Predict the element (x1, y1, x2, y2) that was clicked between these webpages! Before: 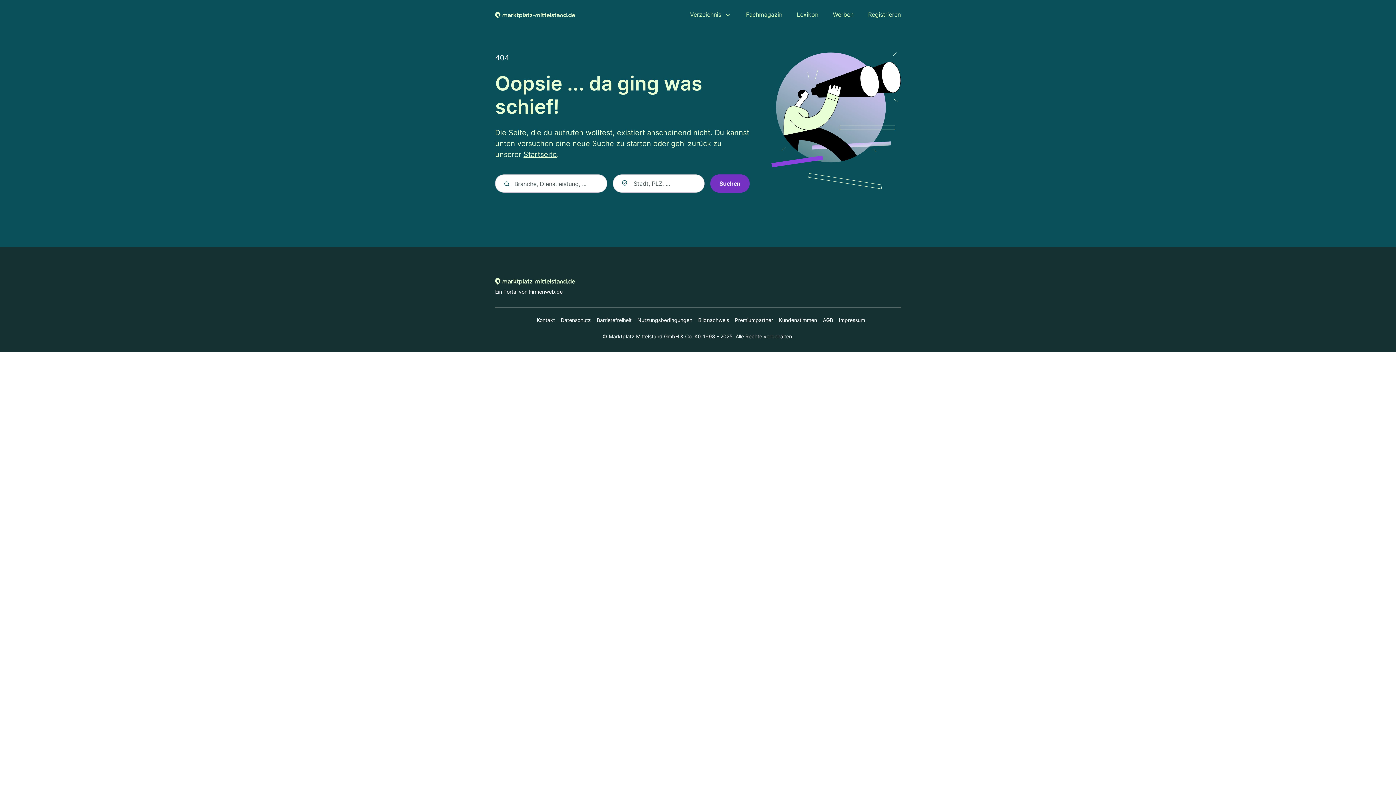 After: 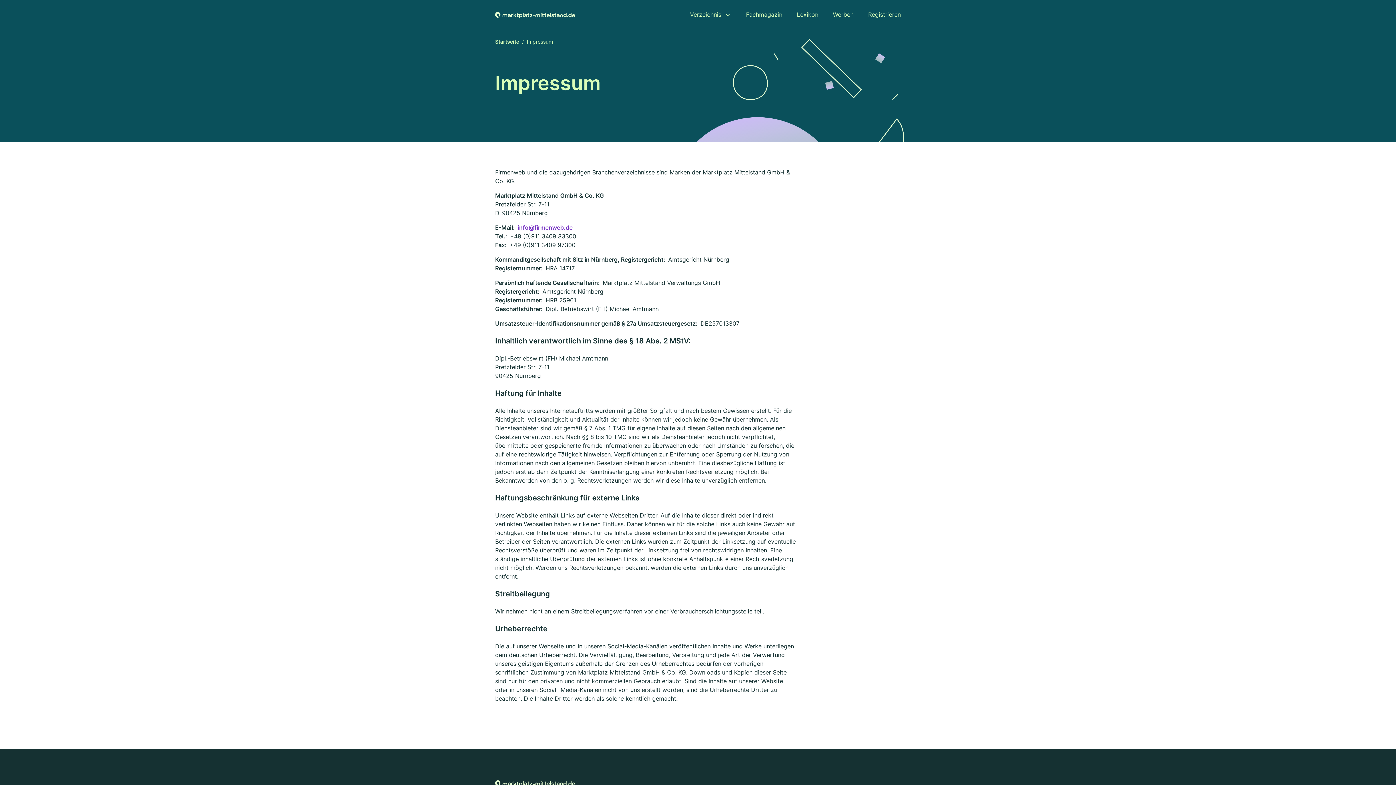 Action: label: Impressum bbox: (833, 316, 865, 324)